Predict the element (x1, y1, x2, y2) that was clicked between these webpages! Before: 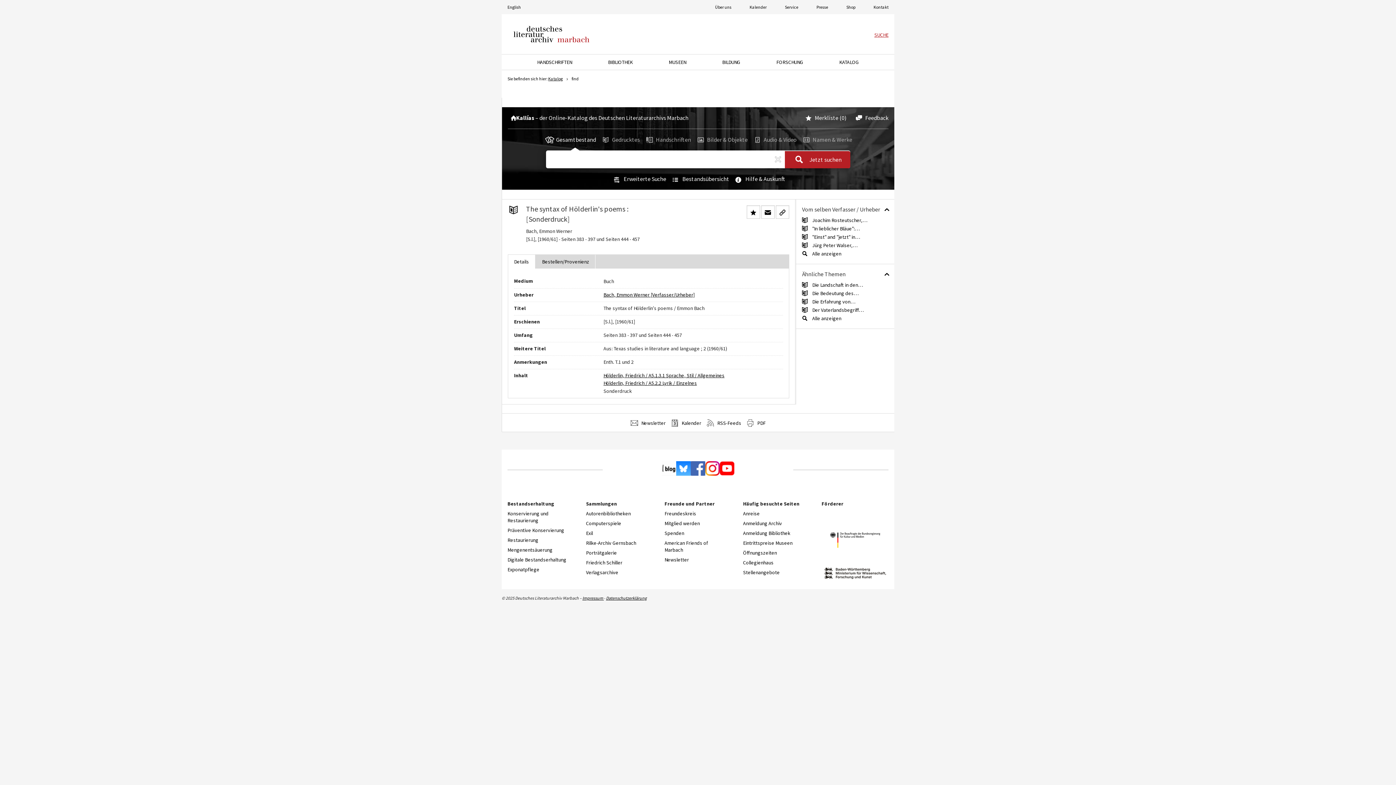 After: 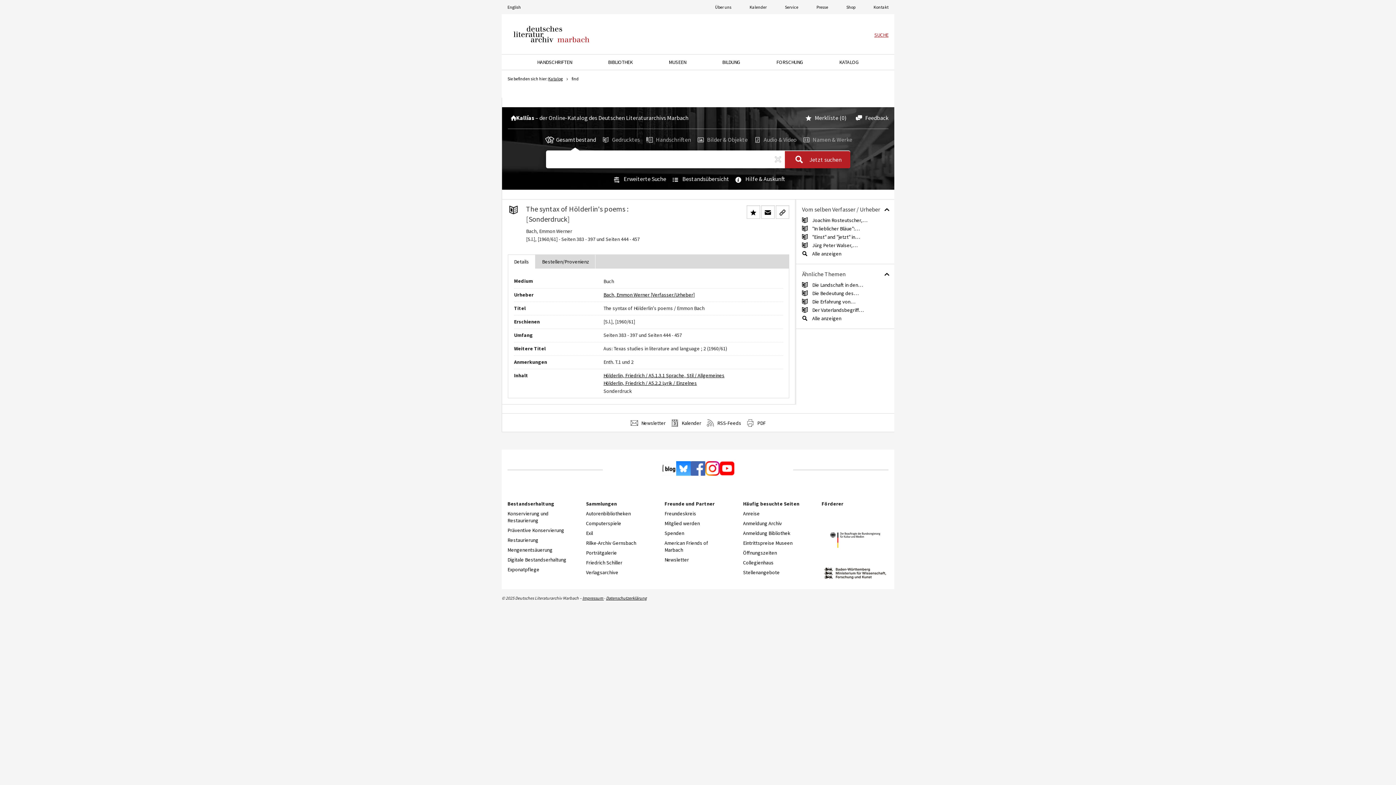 Action: label: Gedrucktes  bbox: (600, 136, 641, 143)